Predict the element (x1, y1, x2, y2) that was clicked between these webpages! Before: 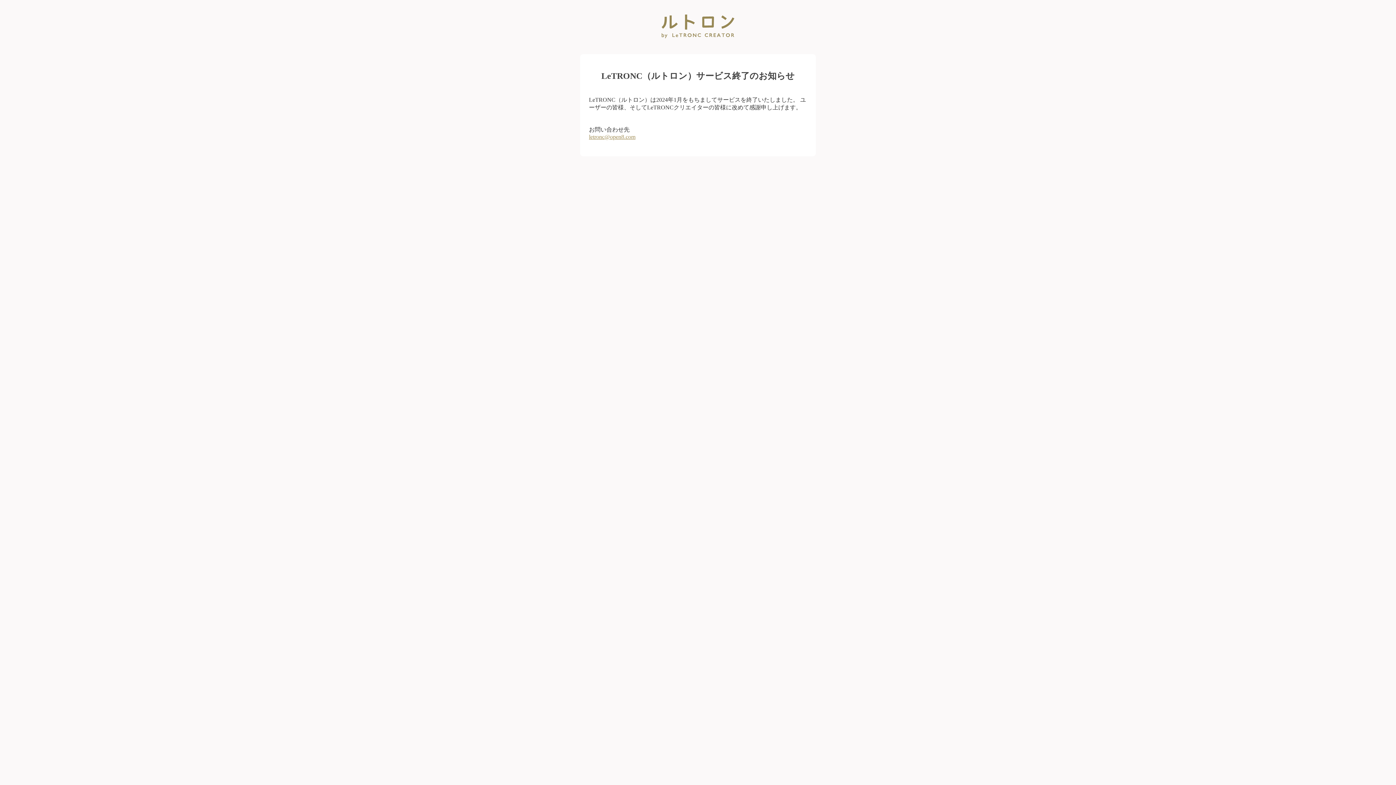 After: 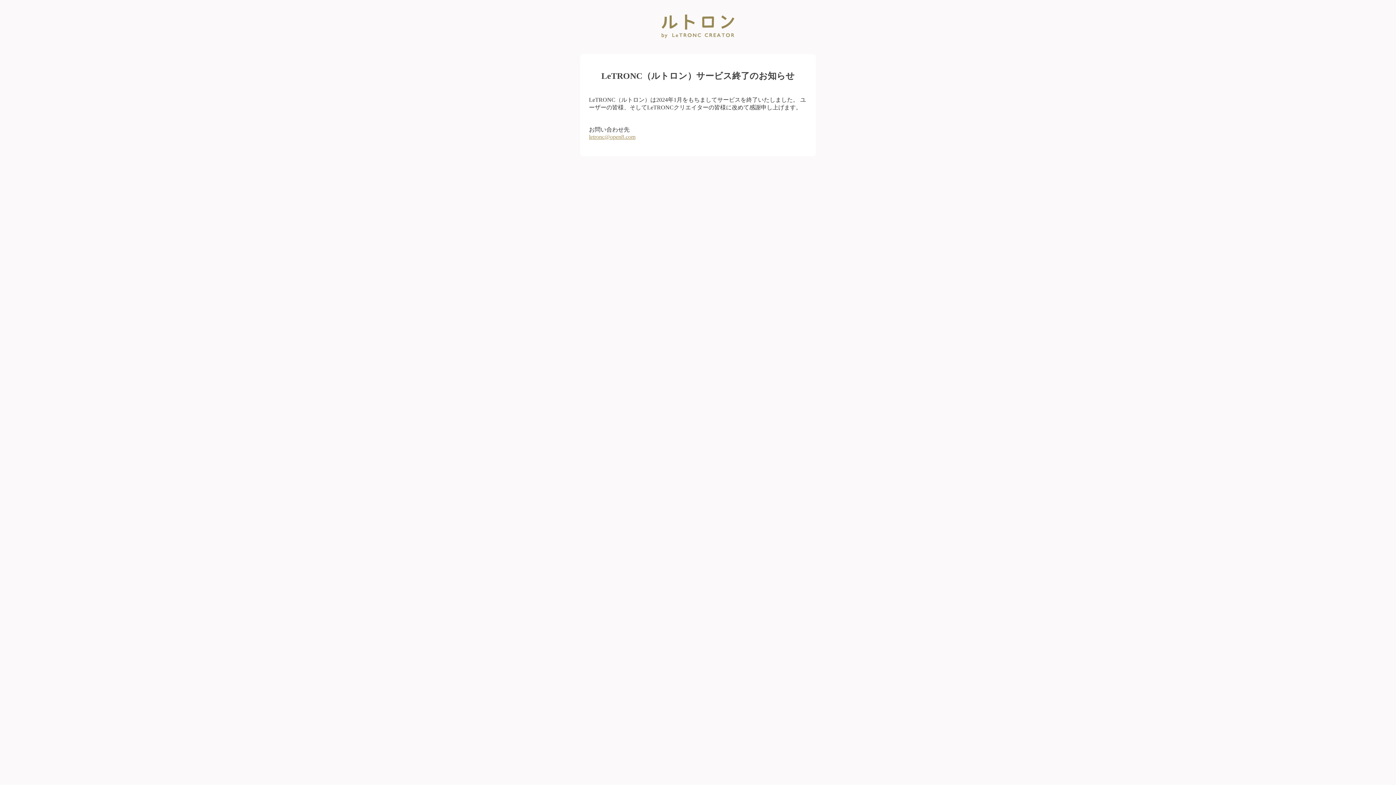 Action: label: letronc@open8.com bbox: (589, 133, 635, 139)